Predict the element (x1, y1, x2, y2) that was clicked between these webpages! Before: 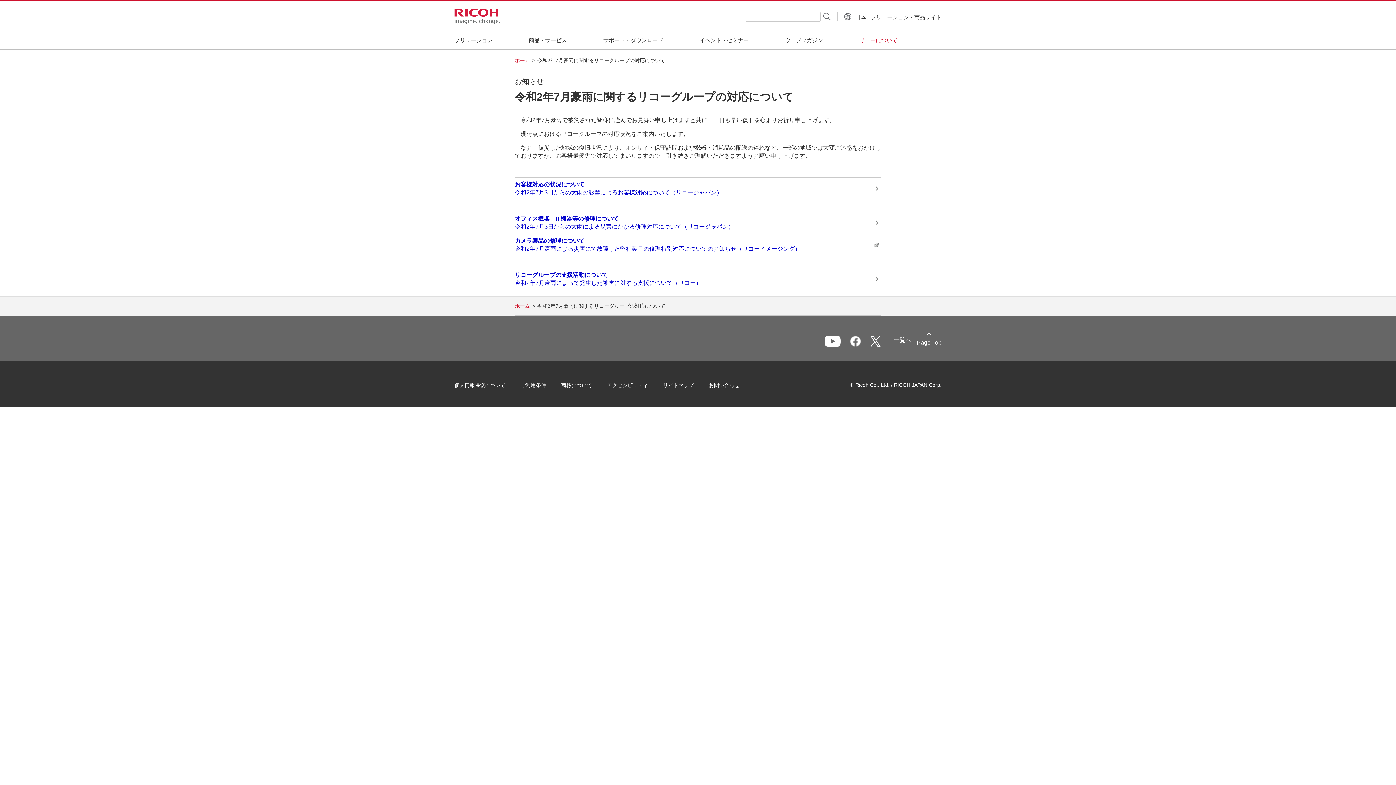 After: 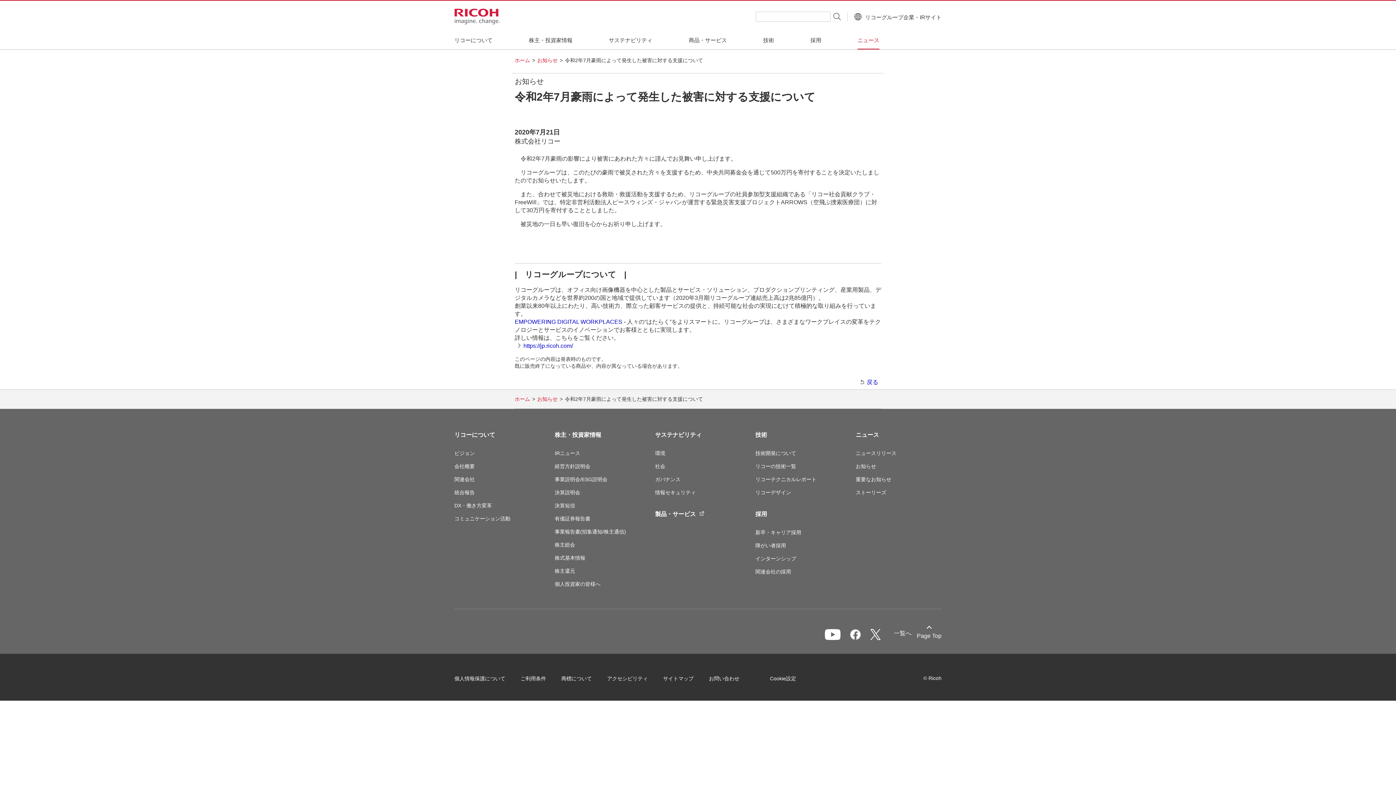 Action: label: リコーグループの支援活動について

令和2年7月豪雨によって発生した被害に対する支援について（リコー） bbox: (514, 268, 881, 290)